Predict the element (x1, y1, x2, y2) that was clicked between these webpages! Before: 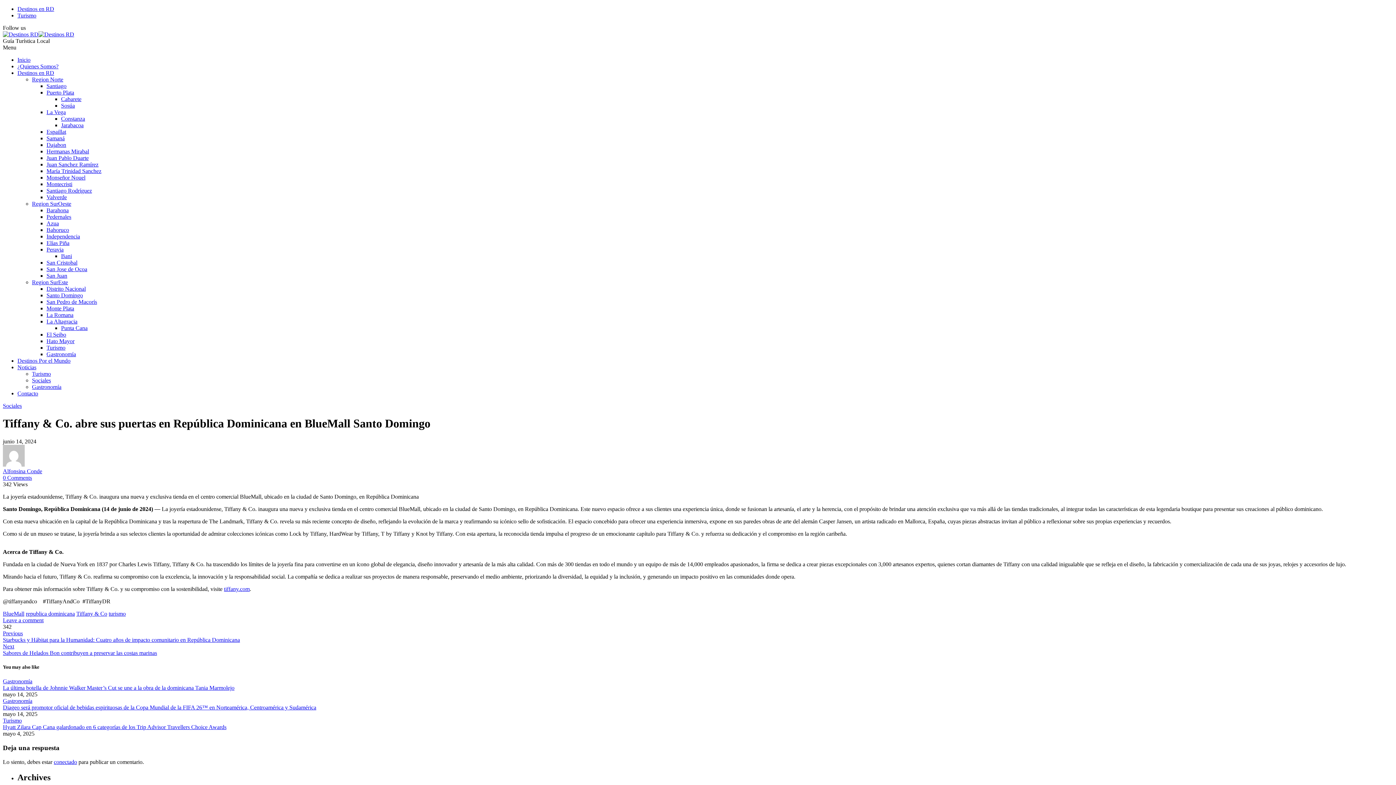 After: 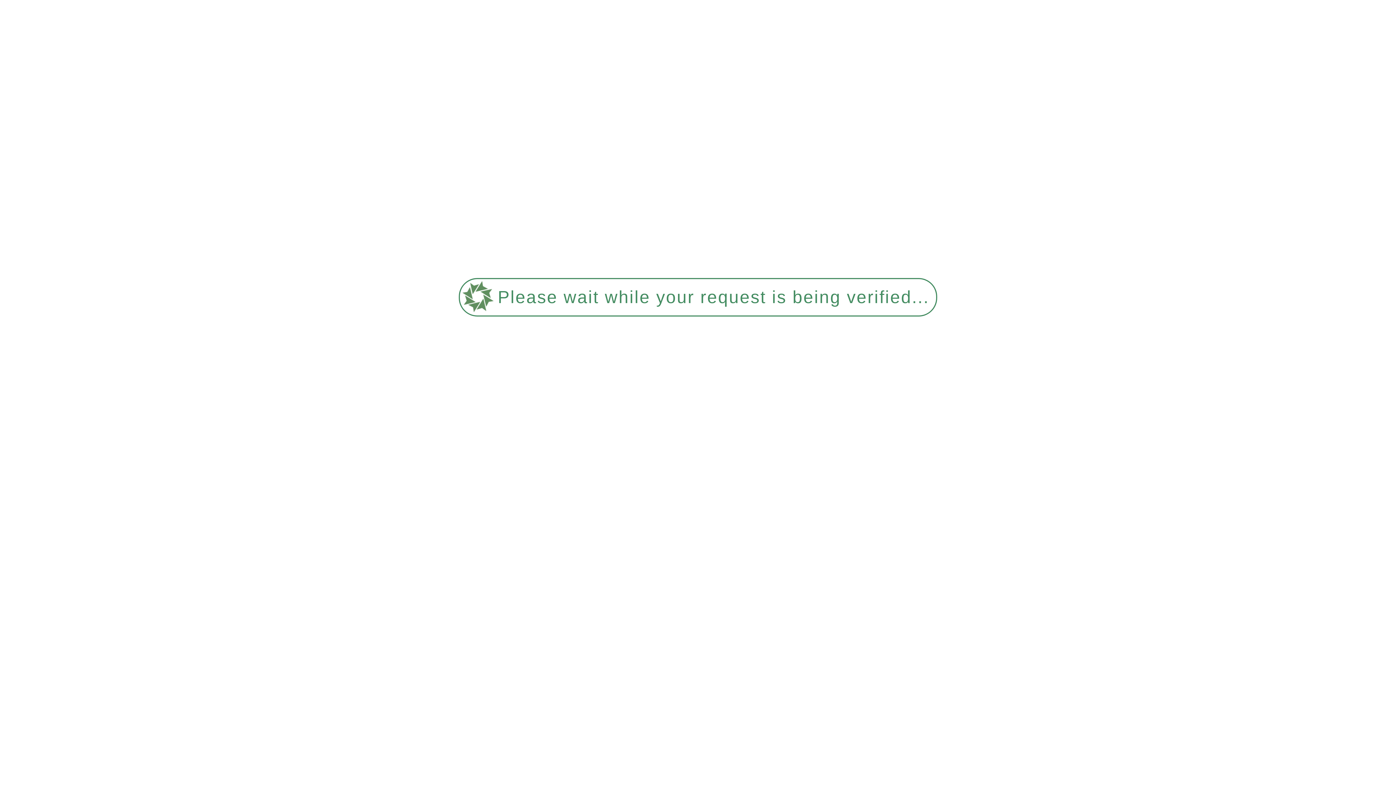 Action: label: Azua bbox: (46, 220, 58, 226)